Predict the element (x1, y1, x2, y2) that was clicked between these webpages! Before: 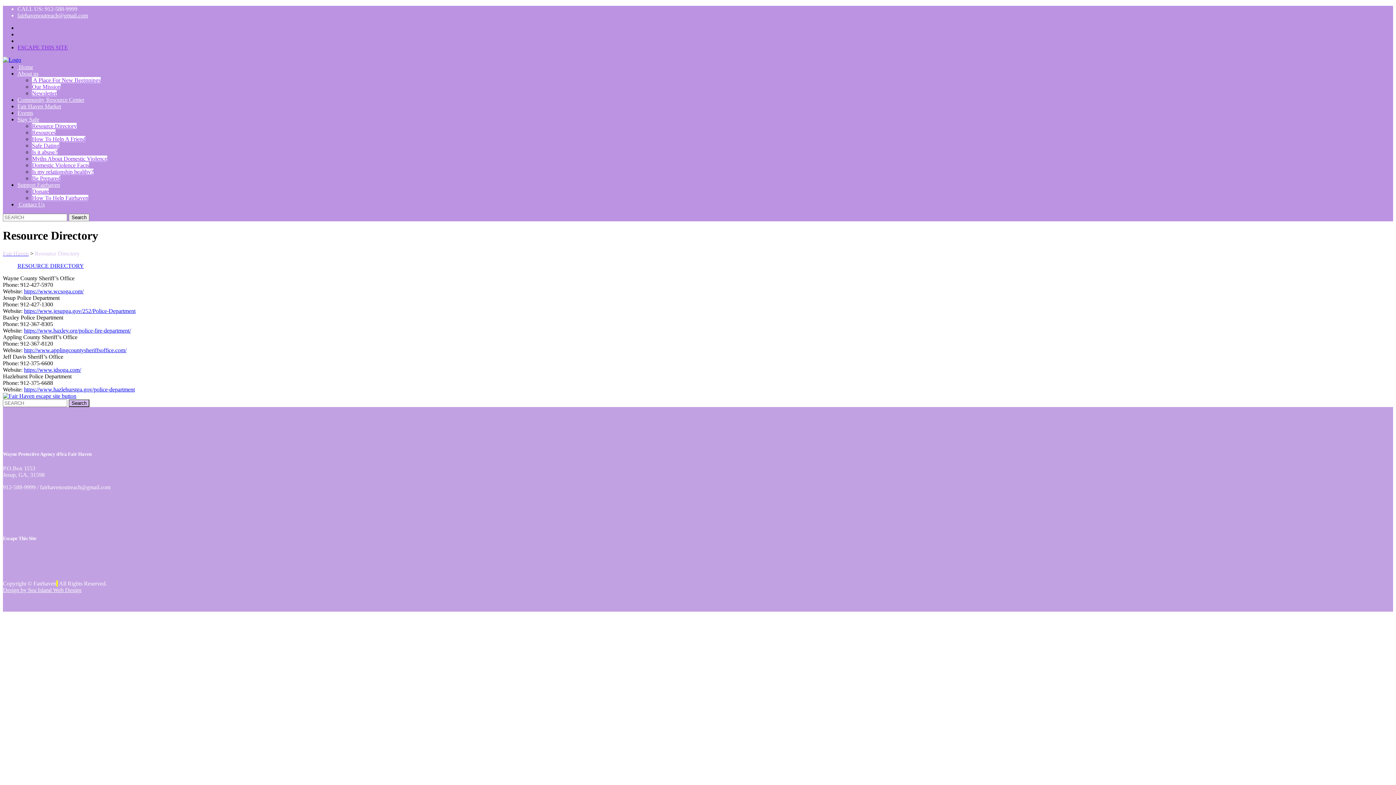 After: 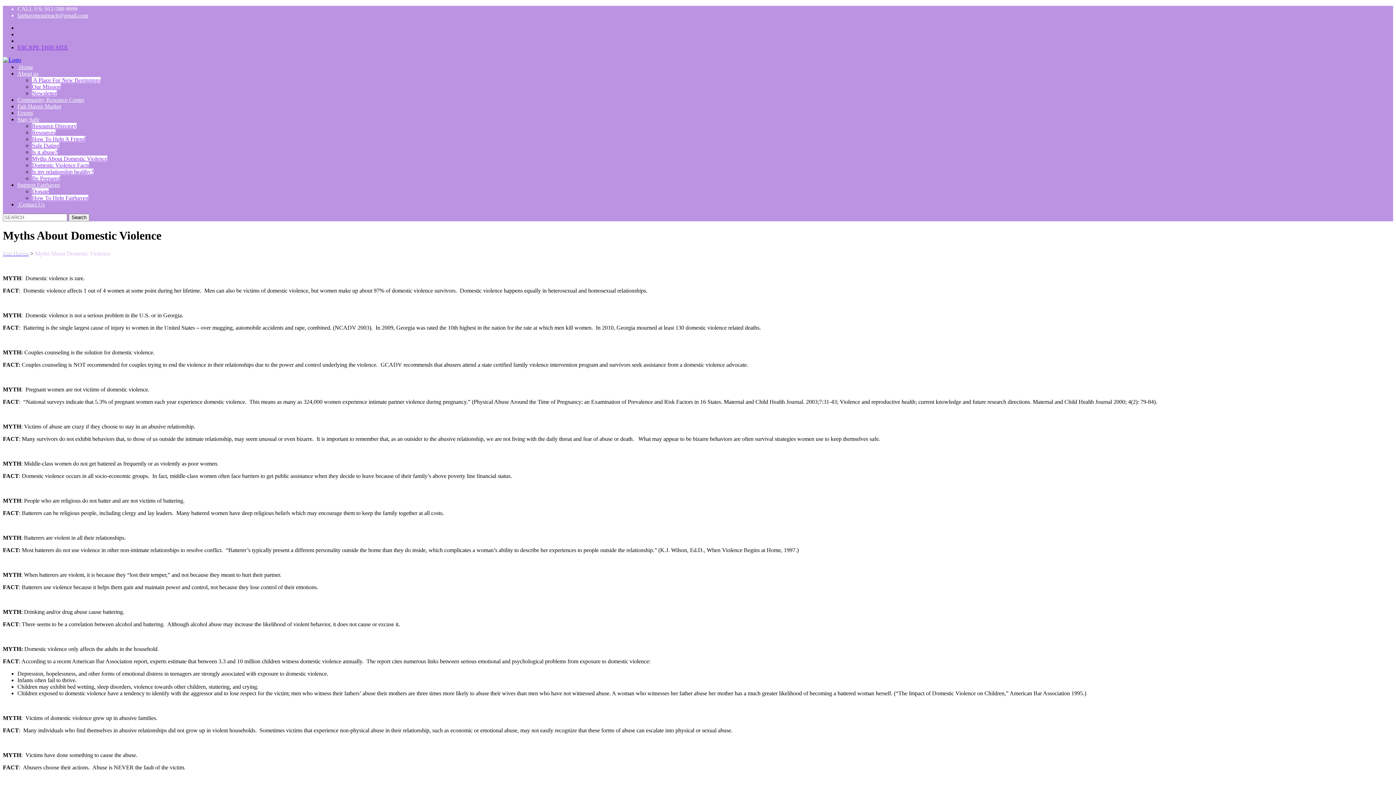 Action: bbox: (32, 155, 107, 161) label: Myths About Domestic Violence